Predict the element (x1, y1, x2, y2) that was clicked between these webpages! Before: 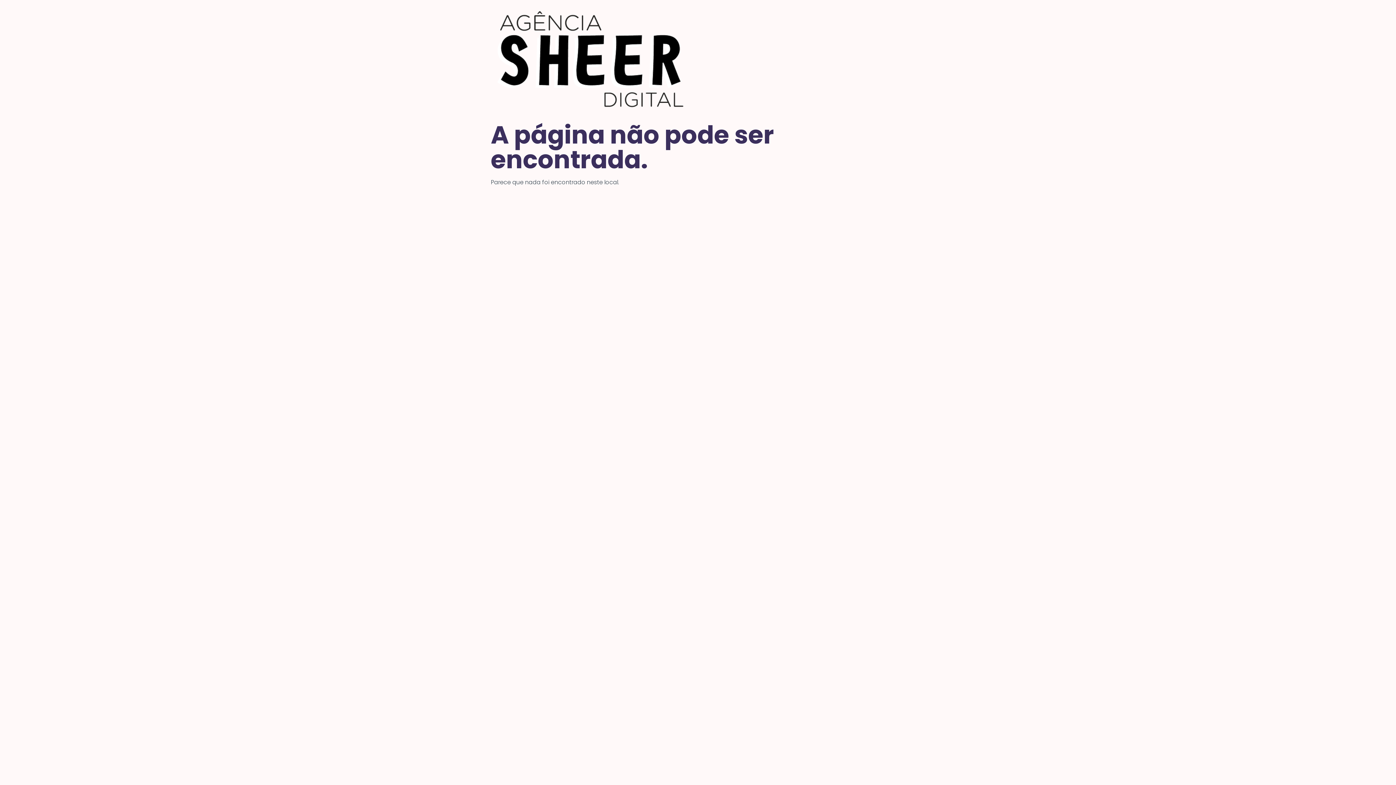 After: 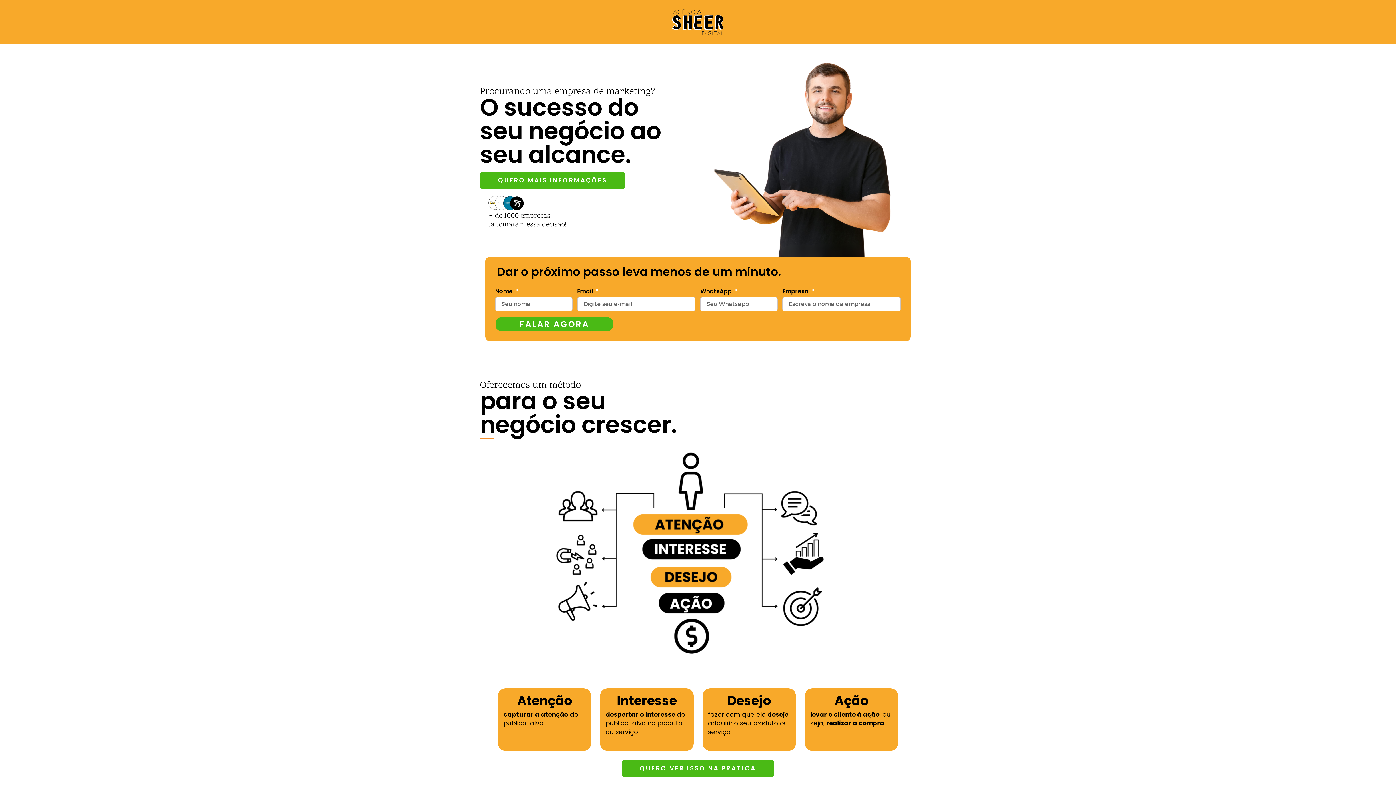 Action: bbox: (490, 5, 688, 114)